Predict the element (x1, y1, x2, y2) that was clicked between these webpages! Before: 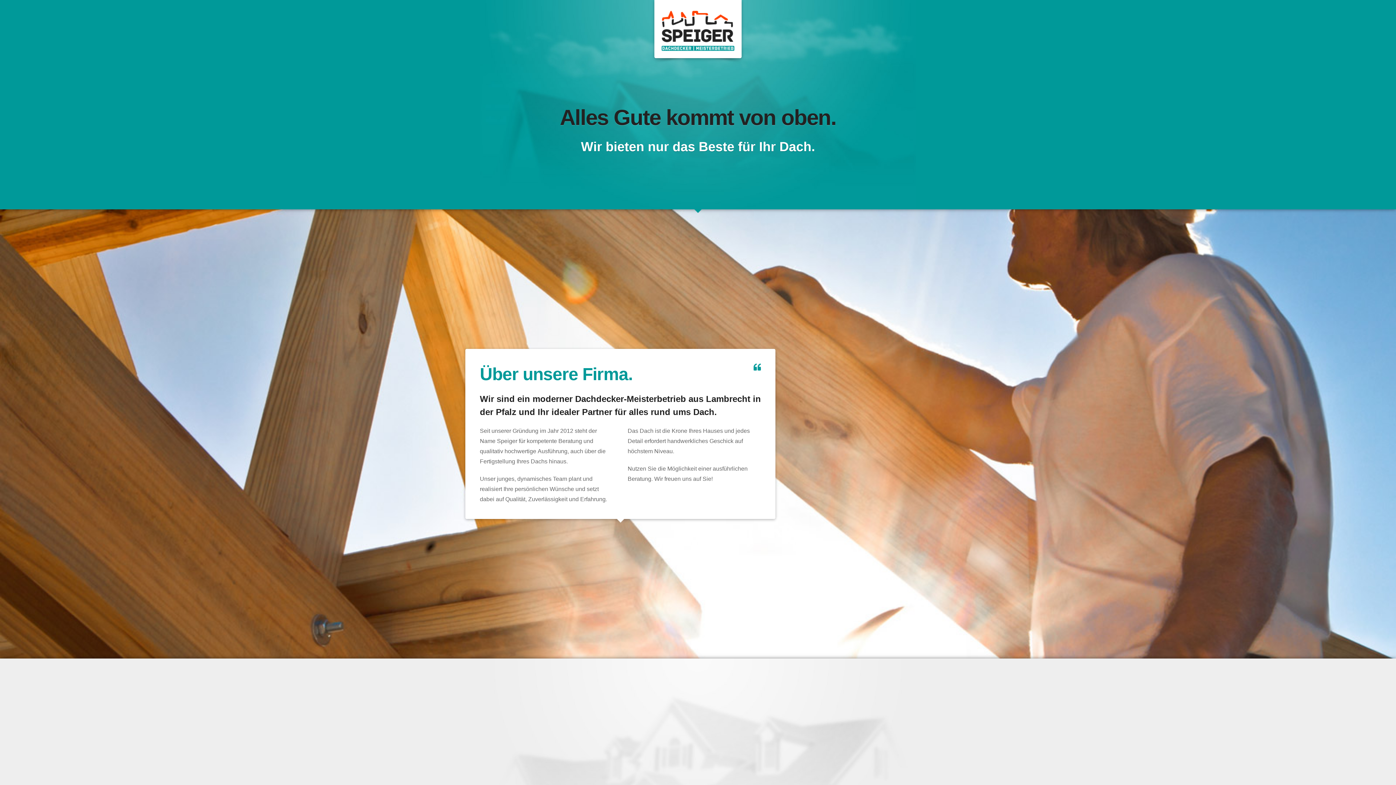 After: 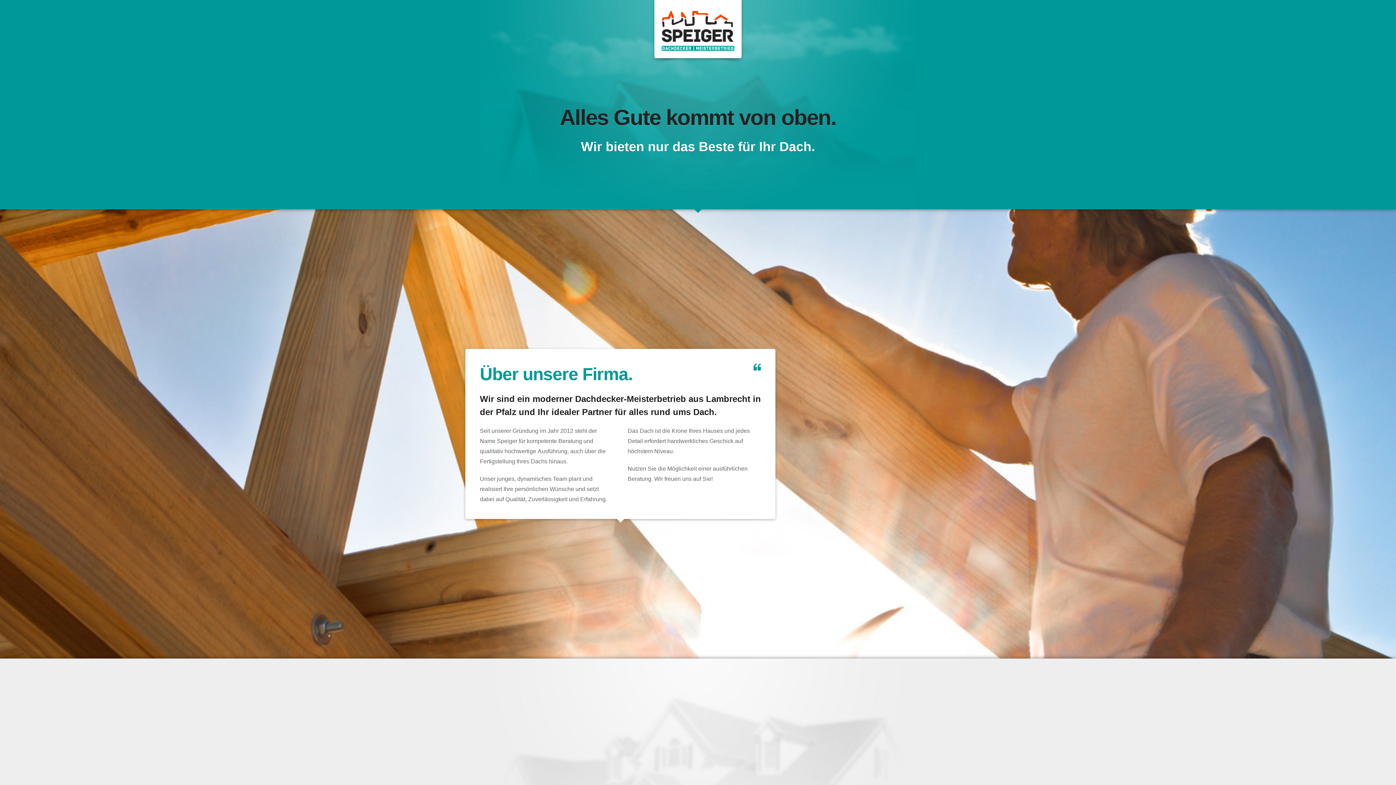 Action: bbox: (654, 0, 741, 58) label: Dachdeckerei Speiger — Dachdecker-Meisterbetrieb aus Lambrecht, Pfalz